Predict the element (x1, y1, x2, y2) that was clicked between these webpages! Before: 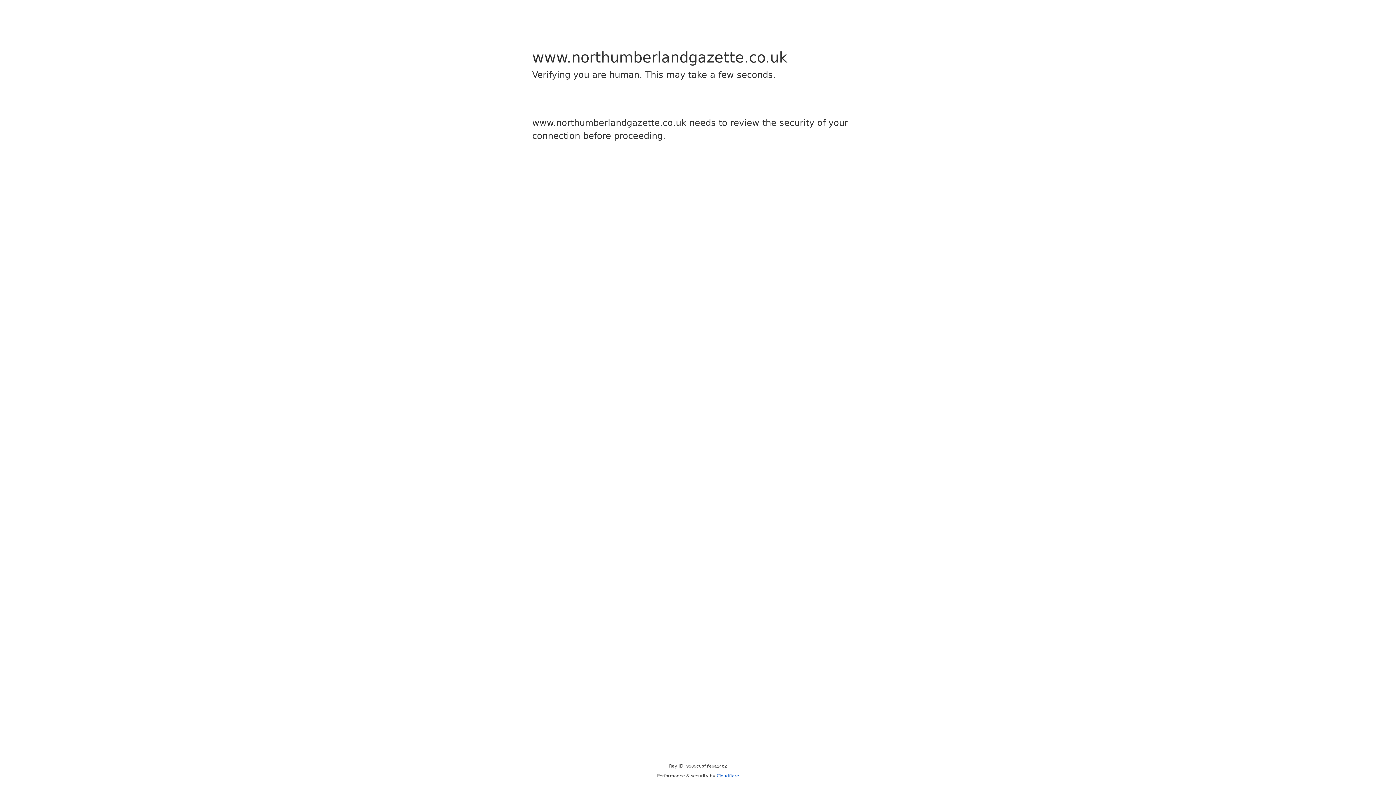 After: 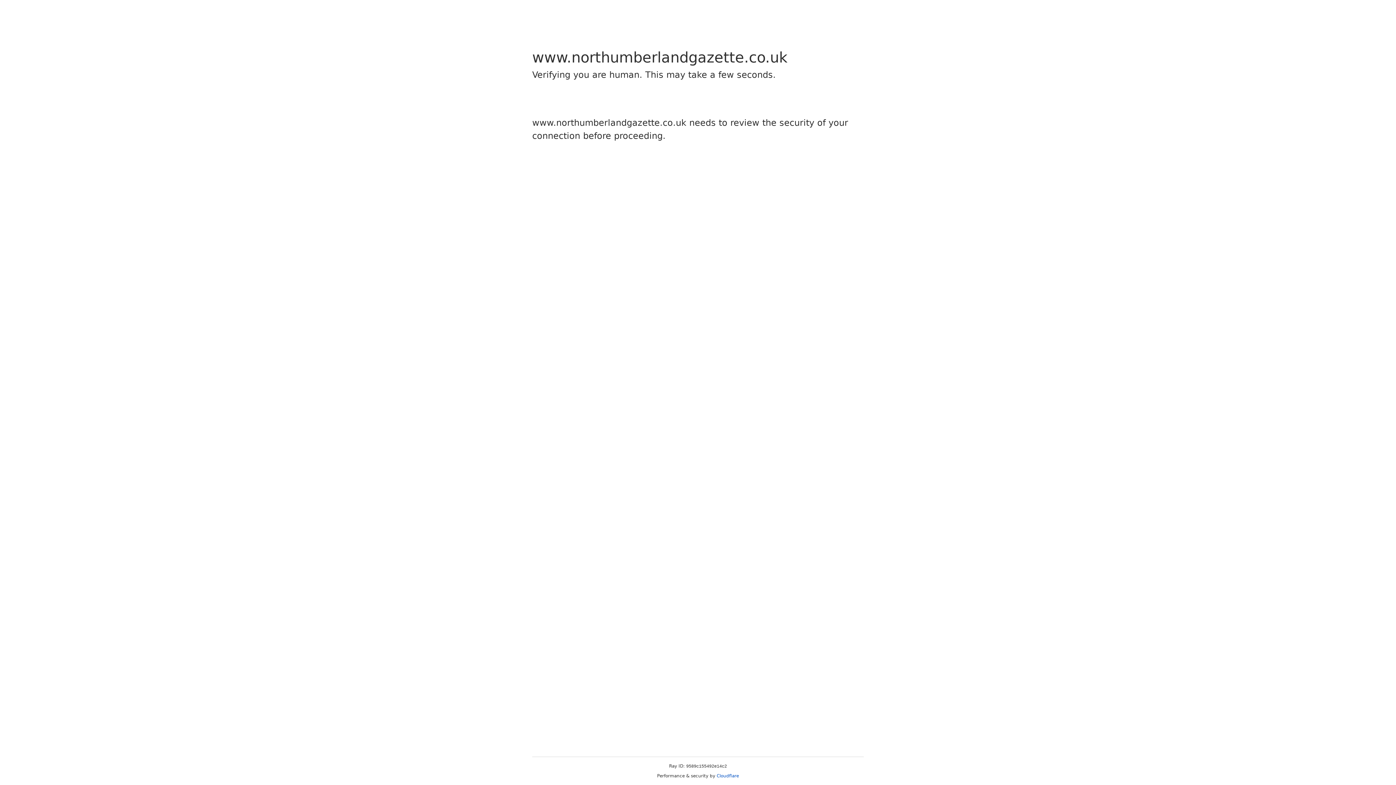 Action: bbox: (716, 773, 739, 778) label: Cloudflare